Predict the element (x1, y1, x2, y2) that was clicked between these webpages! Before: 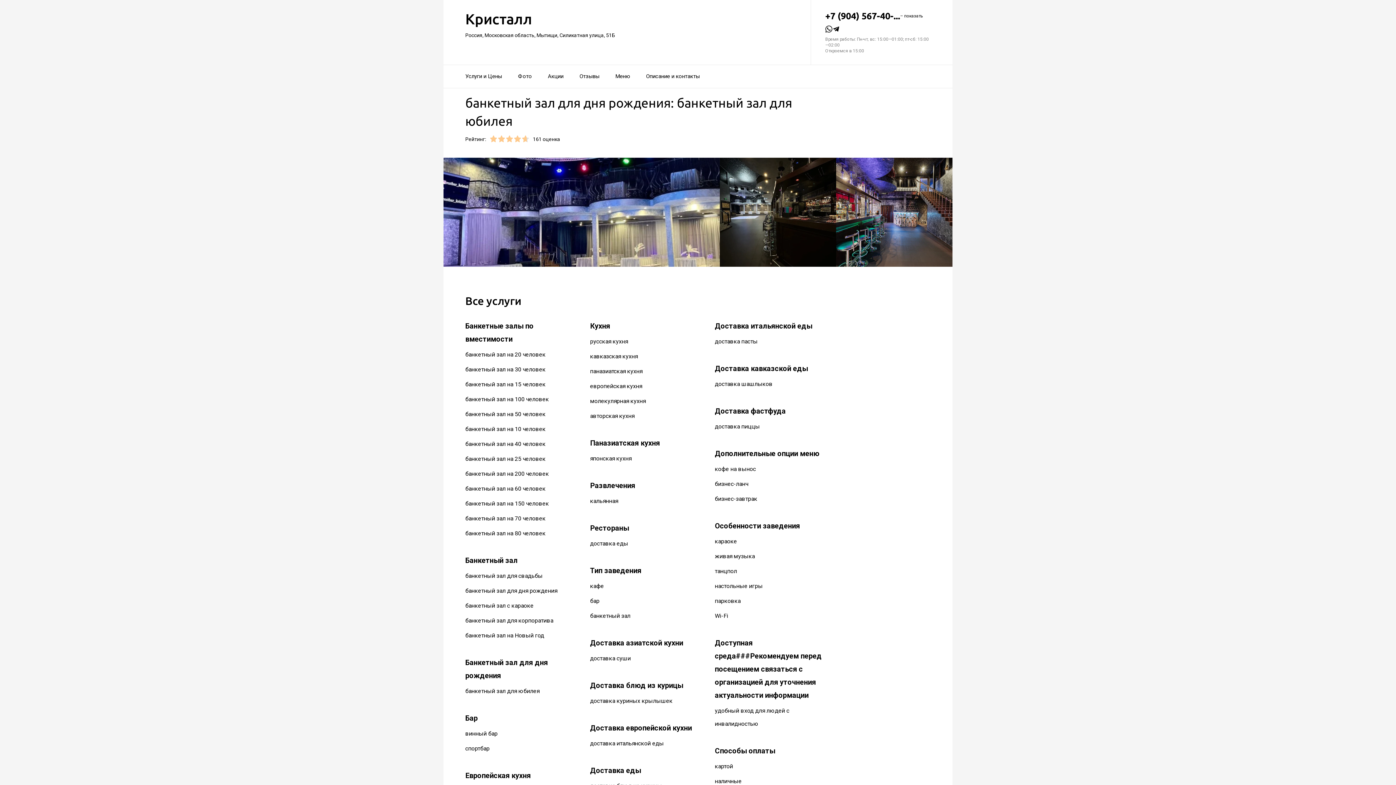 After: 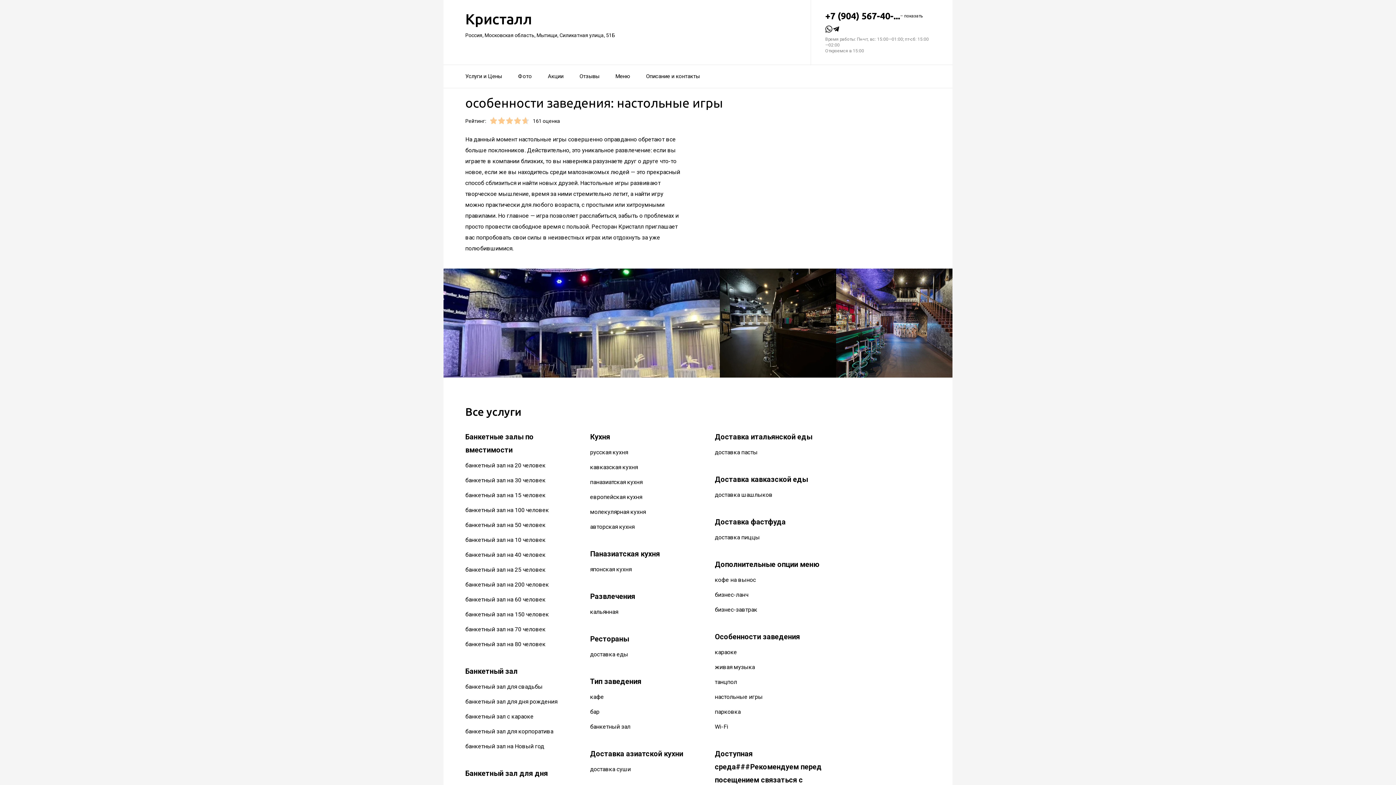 Action: bbox: (715, 583, 763, 589) label: настольные игры